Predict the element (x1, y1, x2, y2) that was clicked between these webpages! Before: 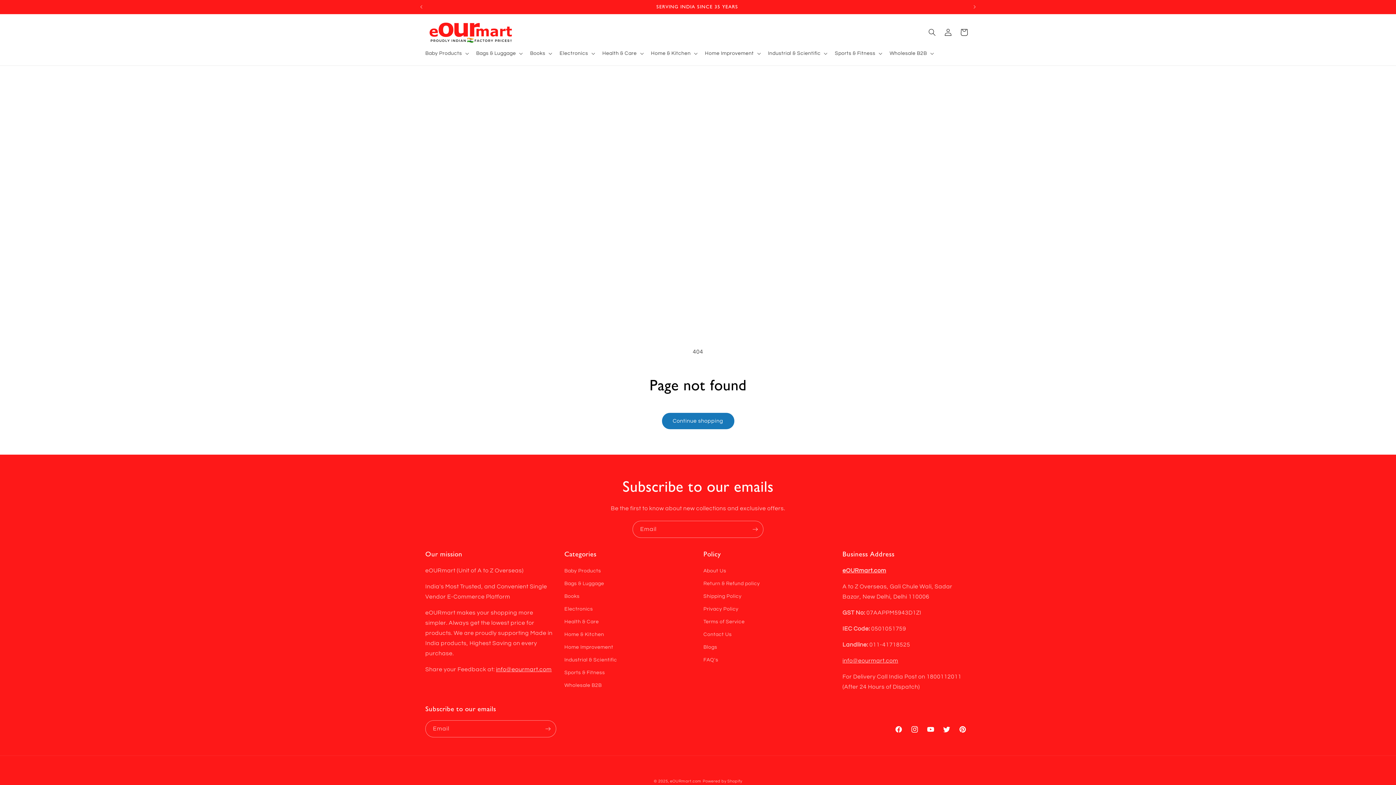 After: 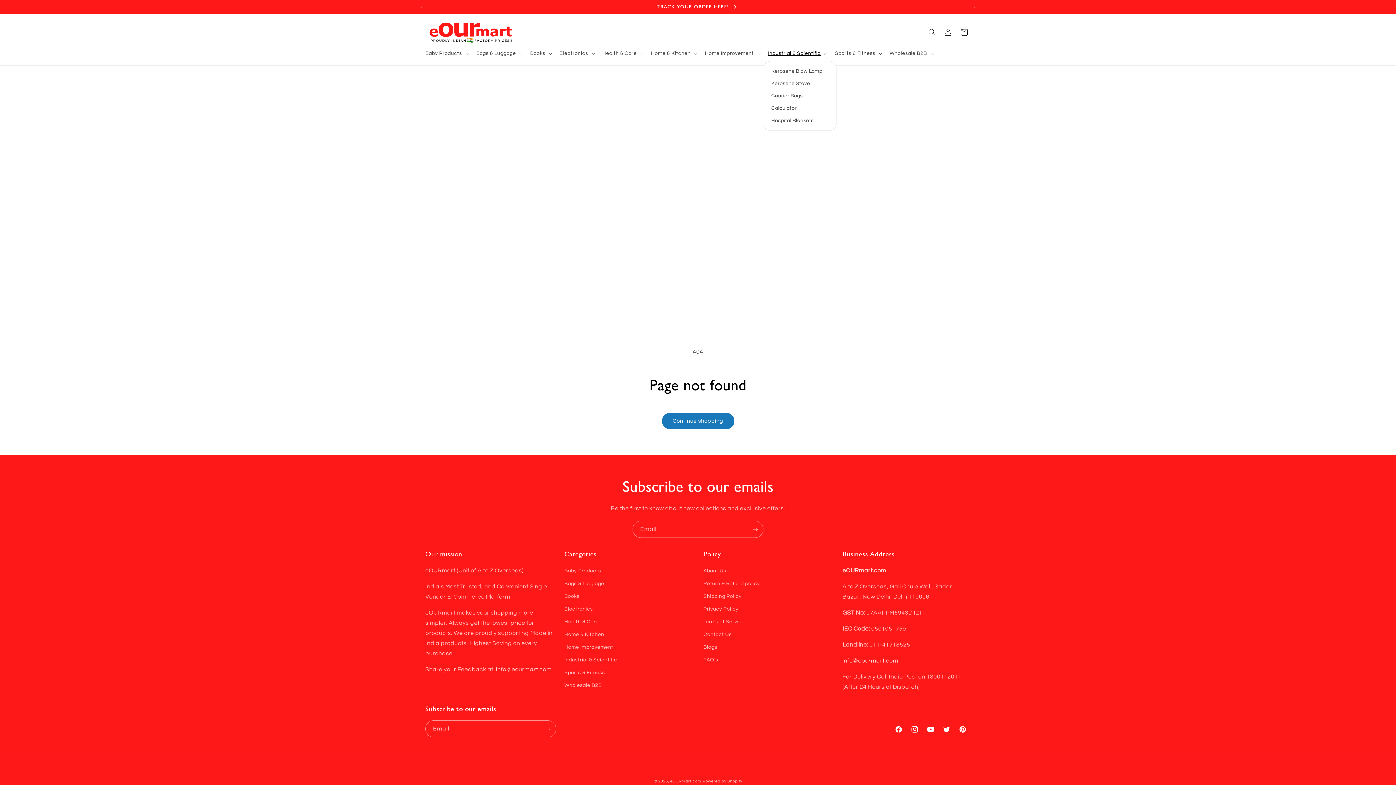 Action: label: Industrial & Scientific bbox: (763, 45, 830, 61)